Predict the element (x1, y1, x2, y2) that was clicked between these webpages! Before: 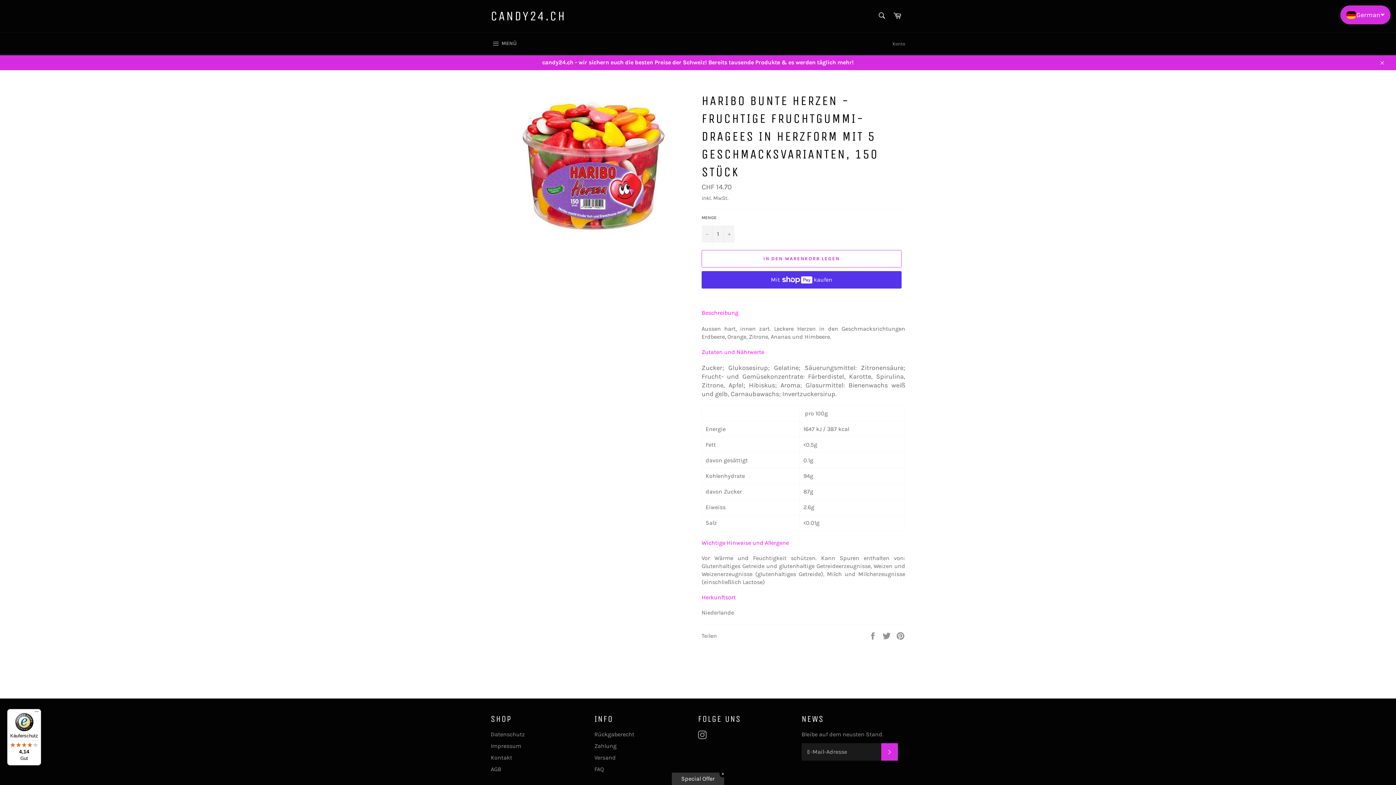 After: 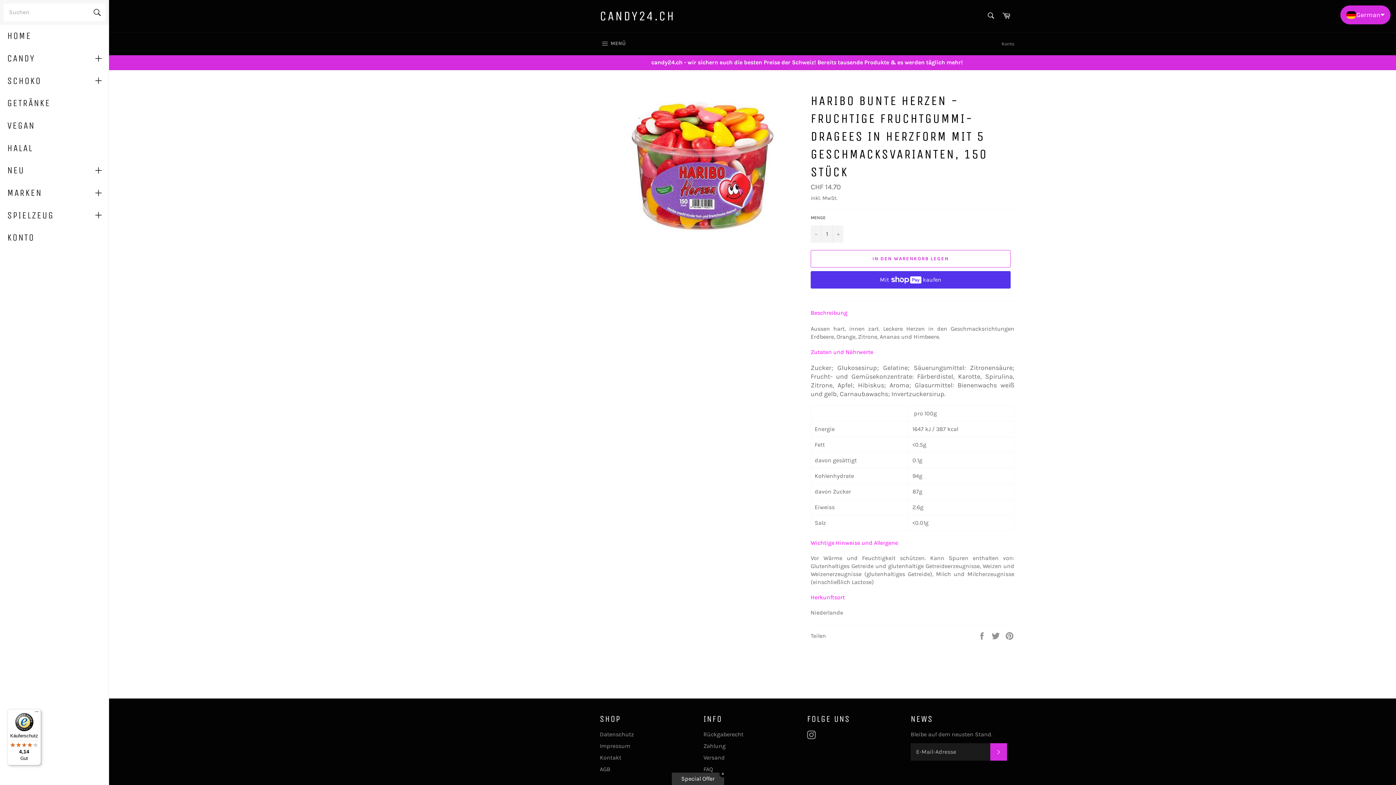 Action: label:  MENÜ
SEITENNAVIGATION bbox: (483, 32, 524, 55)